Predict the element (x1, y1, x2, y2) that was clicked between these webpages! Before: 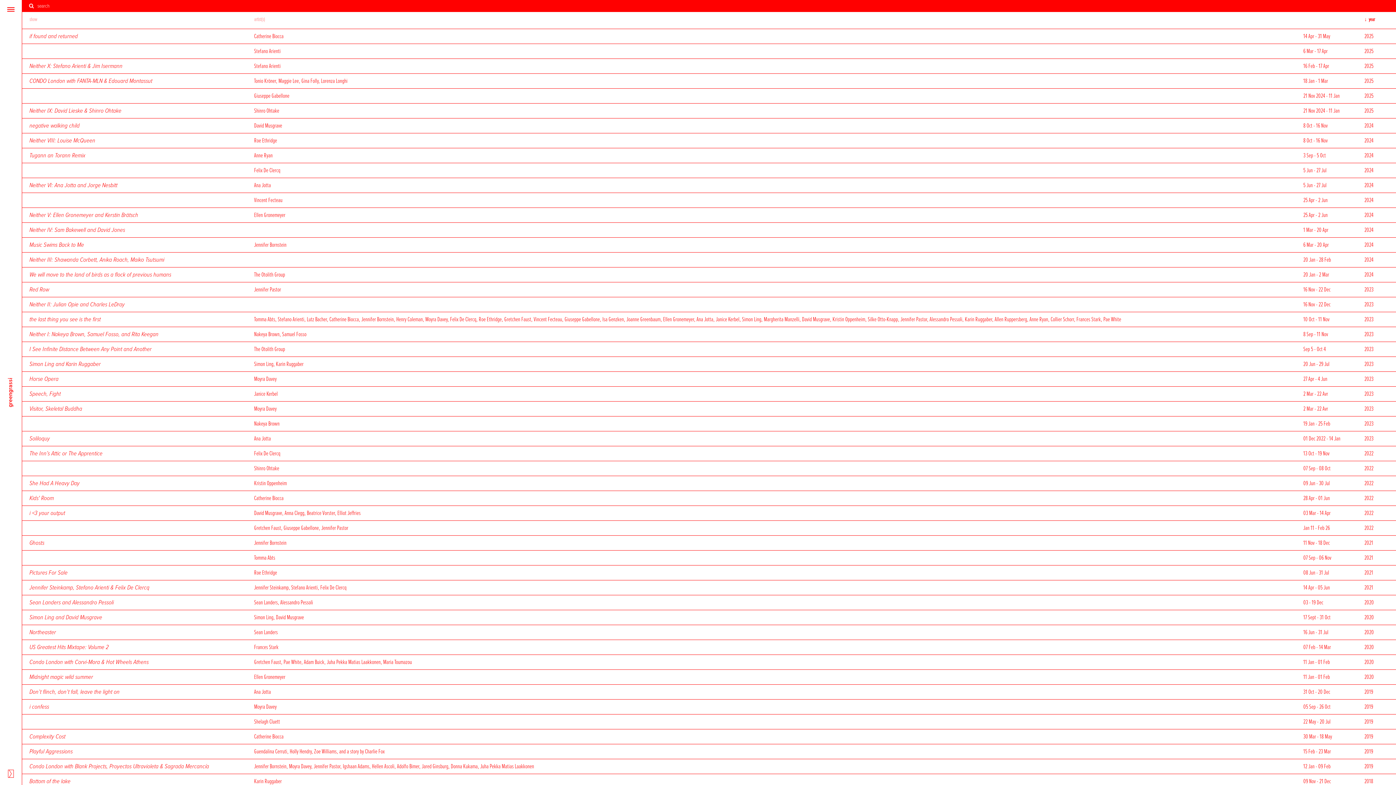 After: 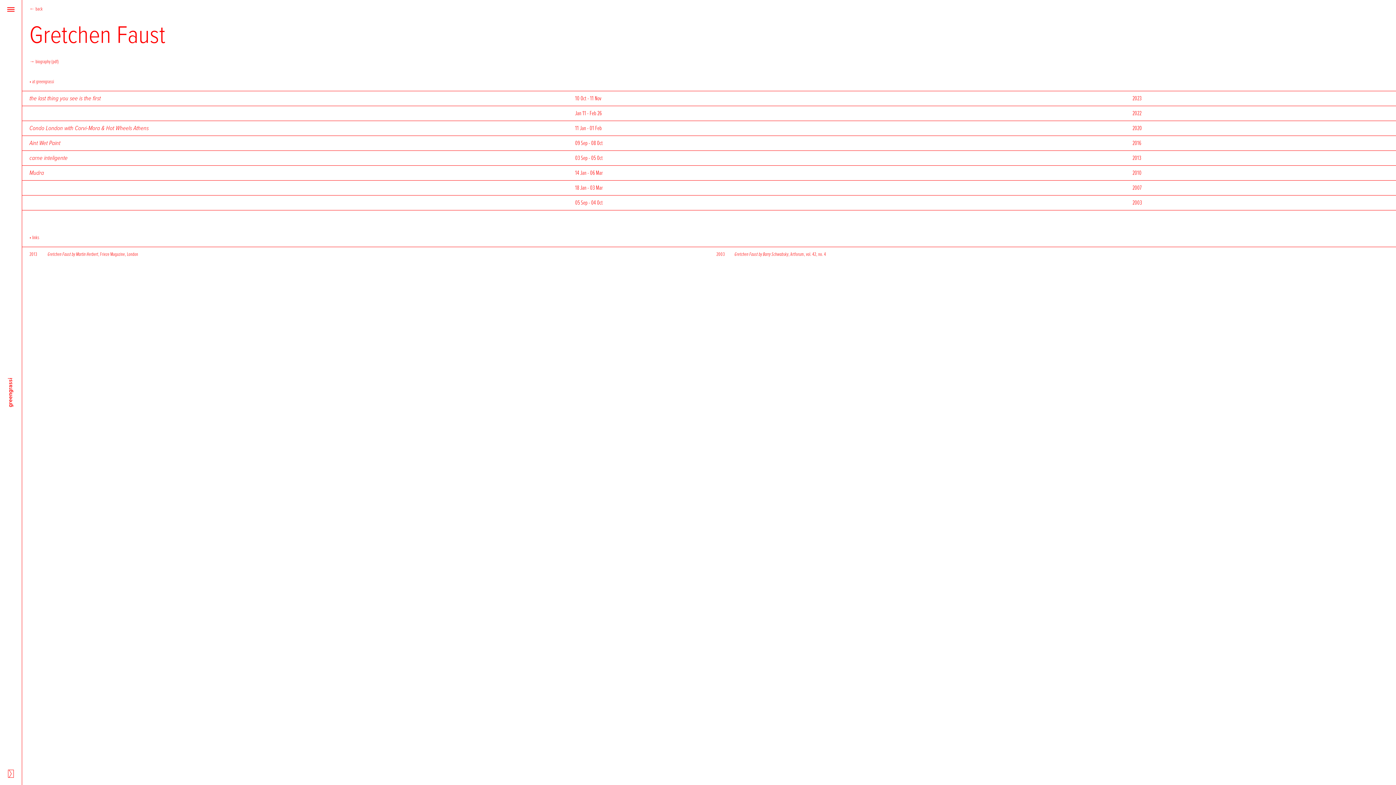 Action: bbox: (254, 657, 281, 666) label: Gretchen Faust